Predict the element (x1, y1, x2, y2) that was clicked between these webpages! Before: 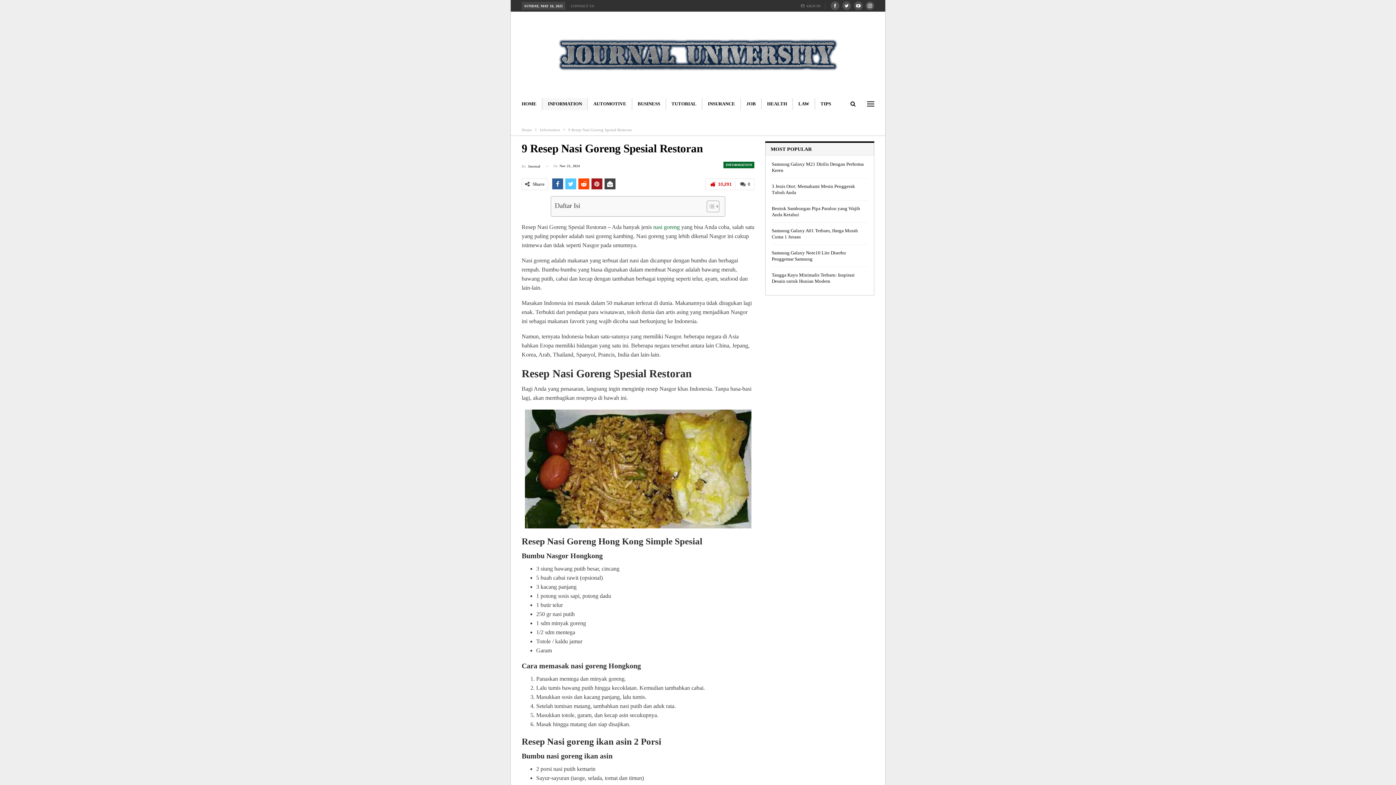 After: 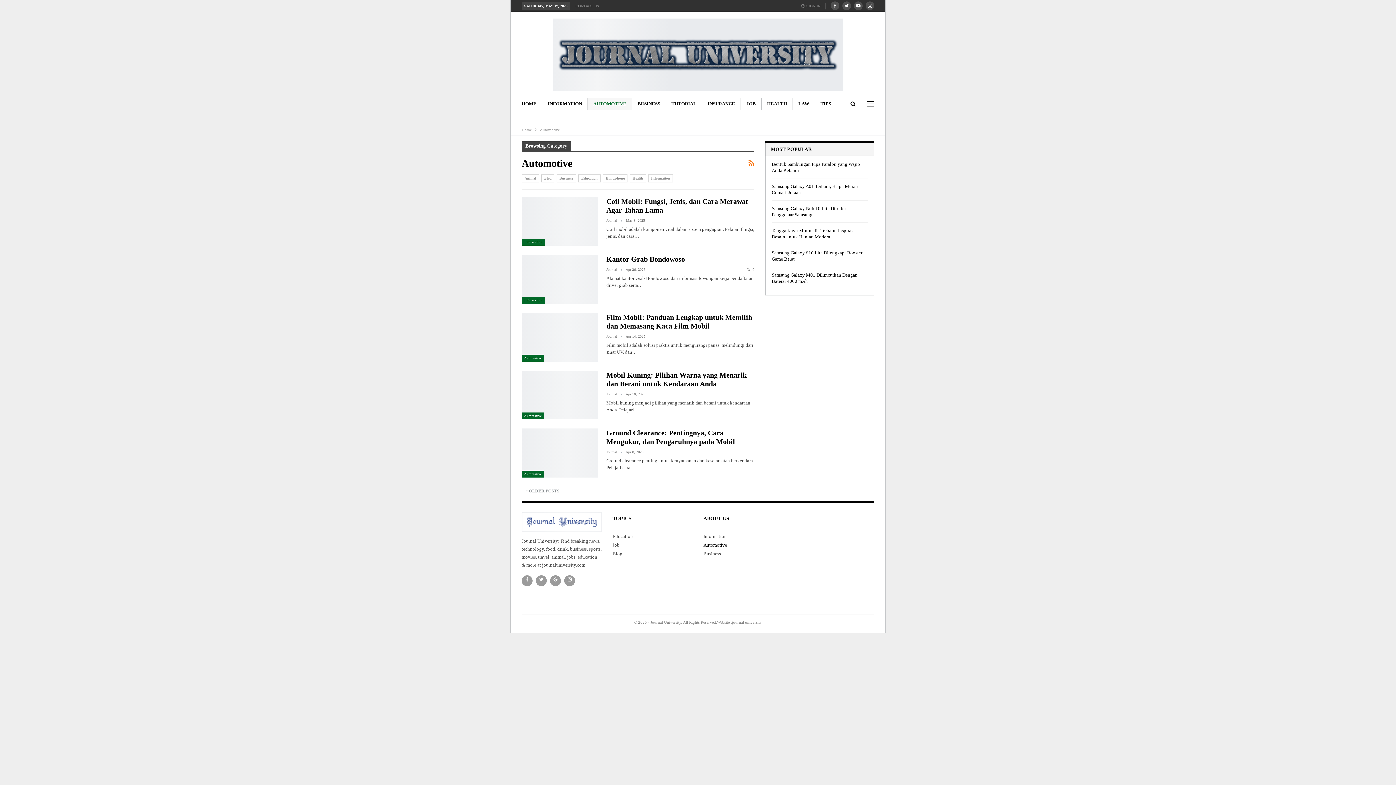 Action: label: AUTOMOTIVE bbox: (587, 98, 632, 110)